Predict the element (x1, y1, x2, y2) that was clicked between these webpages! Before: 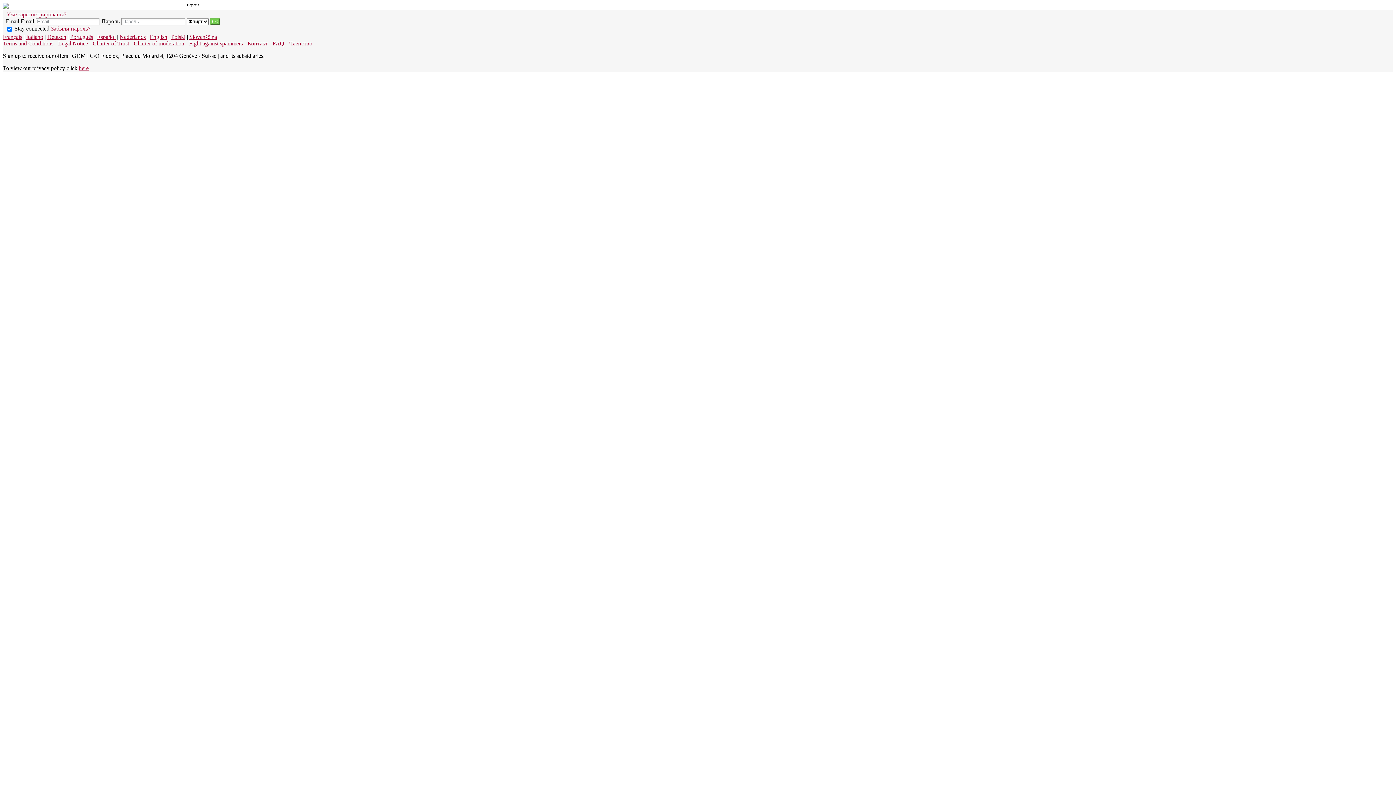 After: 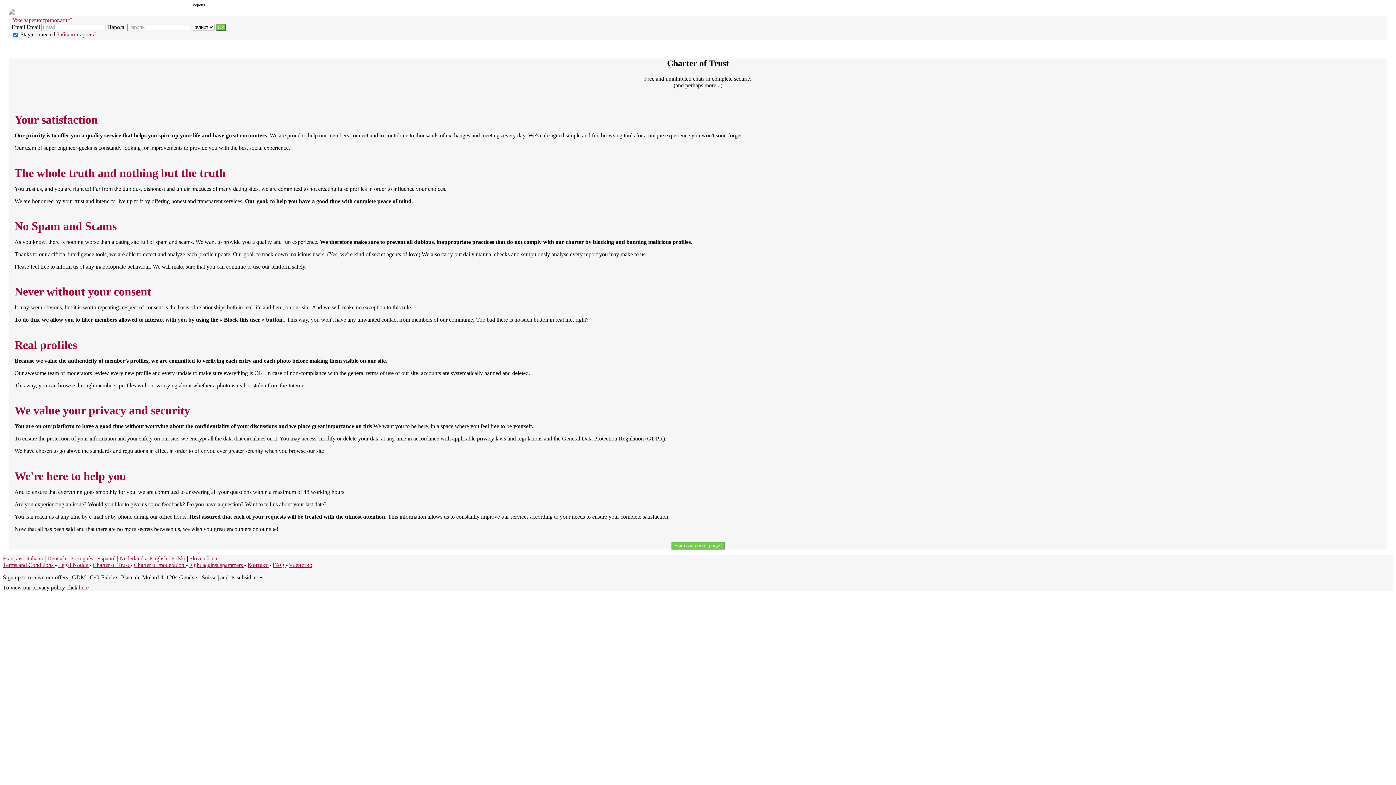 Action: bbox: (92, 40, 130, 46) label: Charter of Trust 